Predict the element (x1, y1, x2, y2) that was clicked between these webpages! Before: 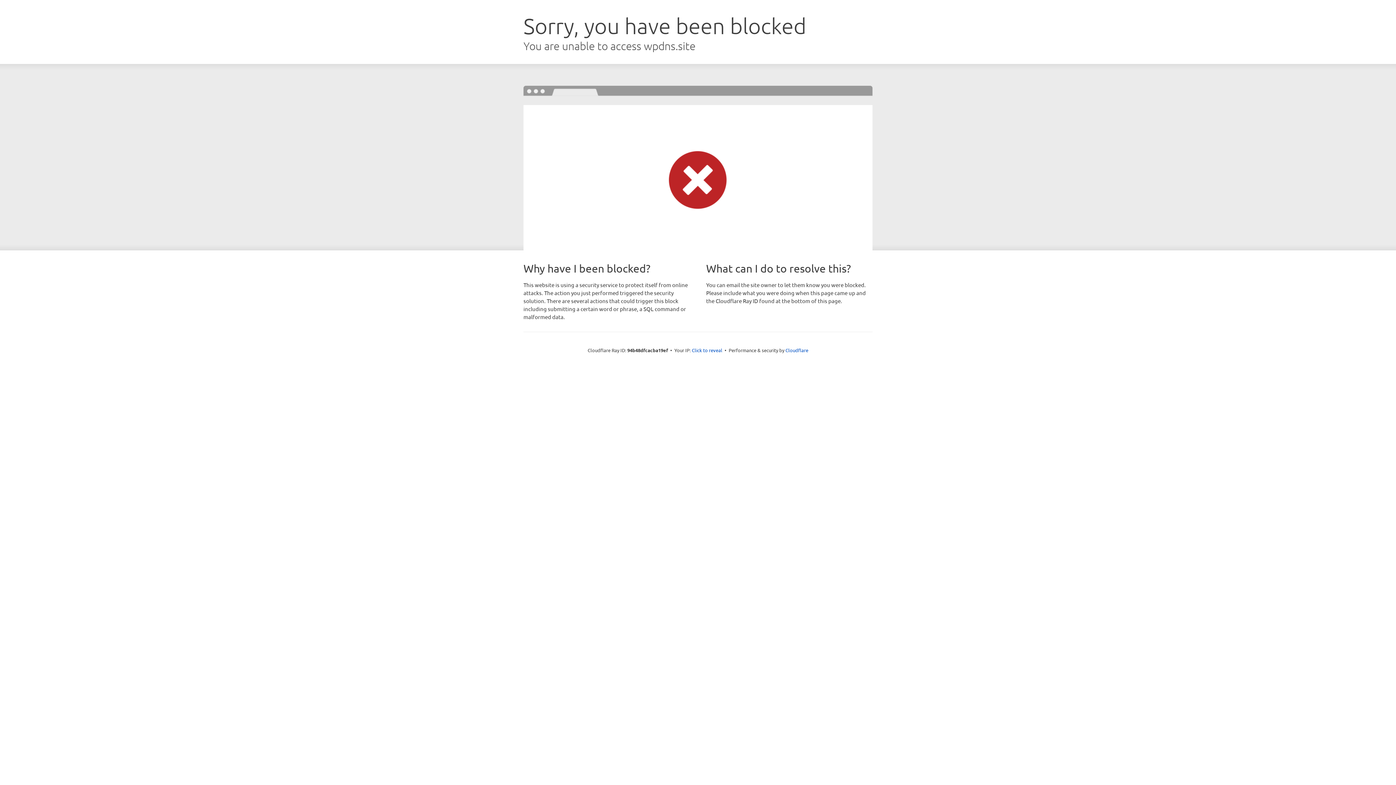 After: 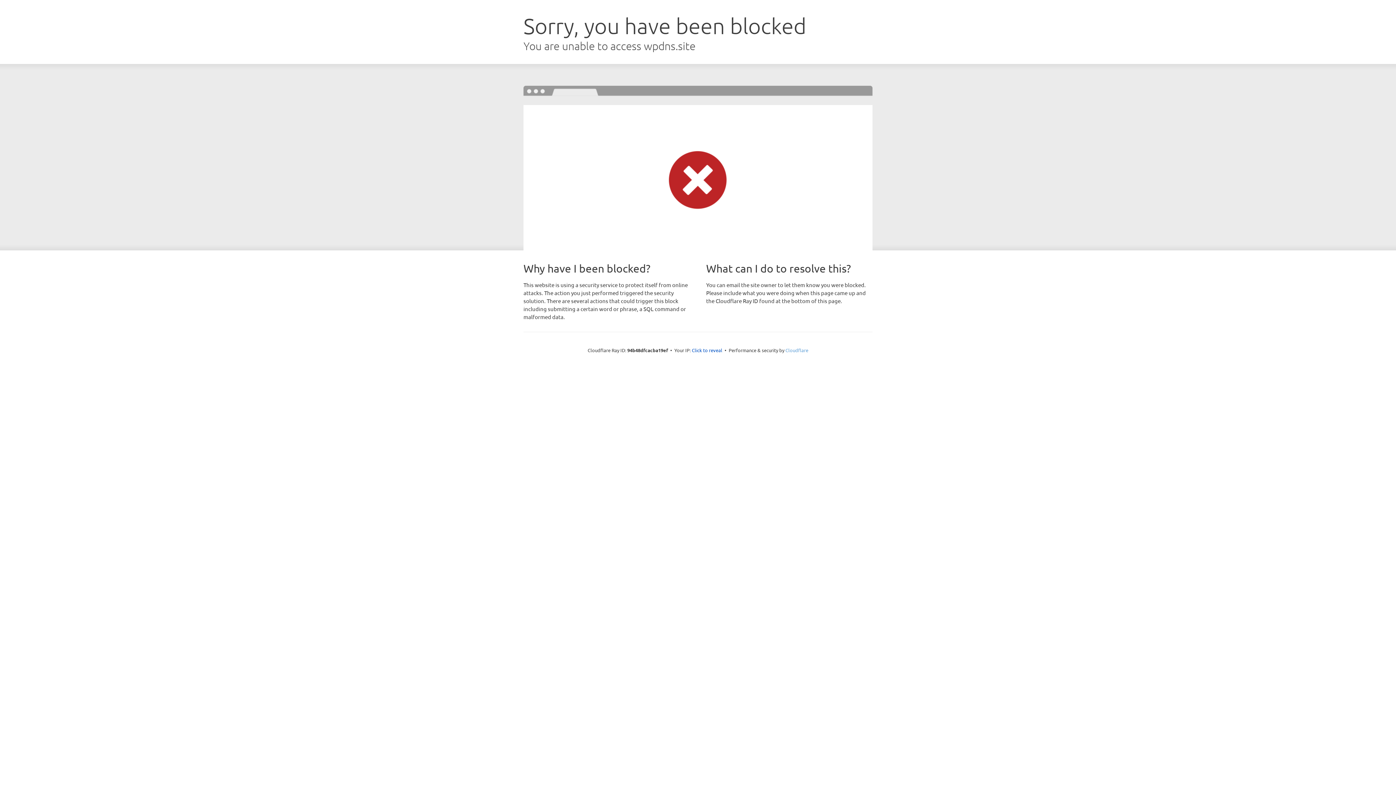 Action: label: Cloudflare bbox: (785, 347, 808, 353)